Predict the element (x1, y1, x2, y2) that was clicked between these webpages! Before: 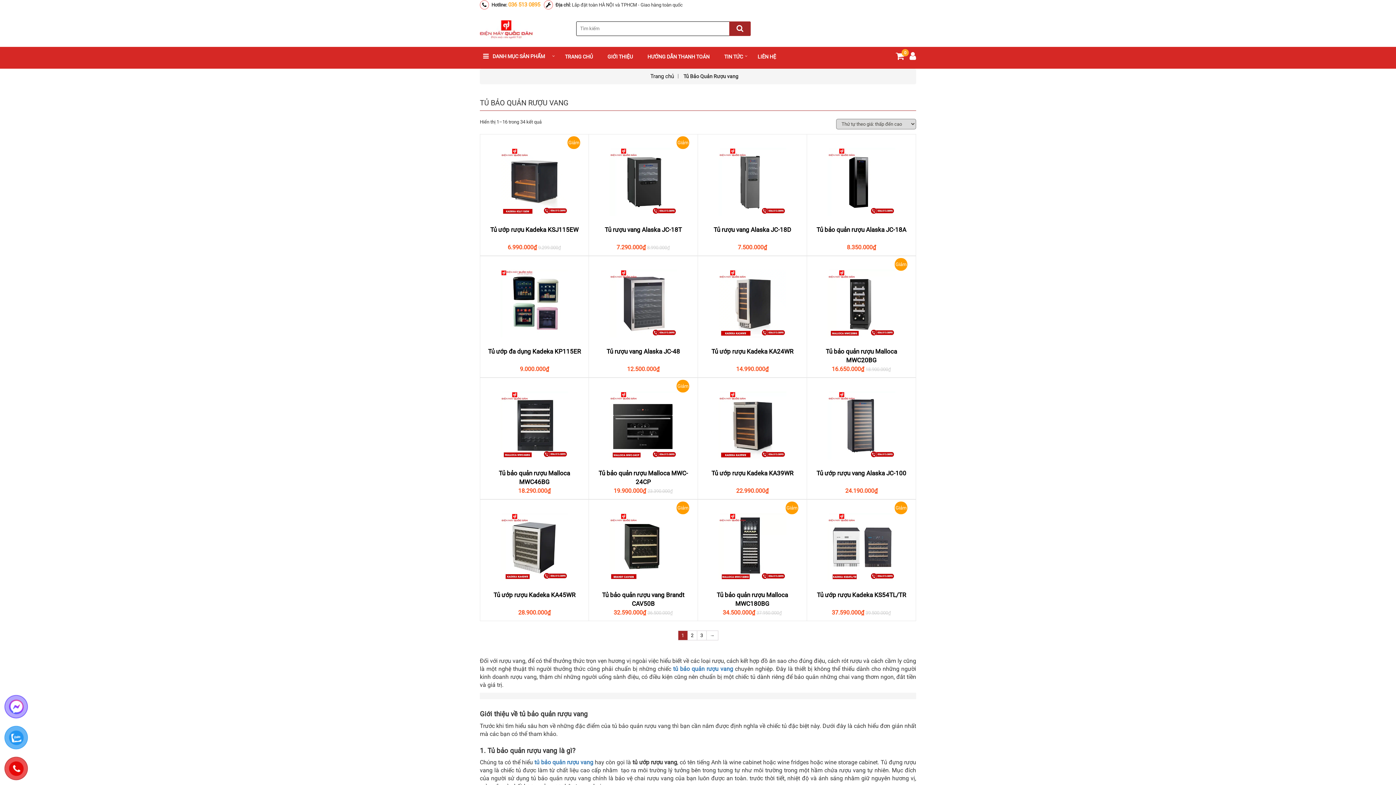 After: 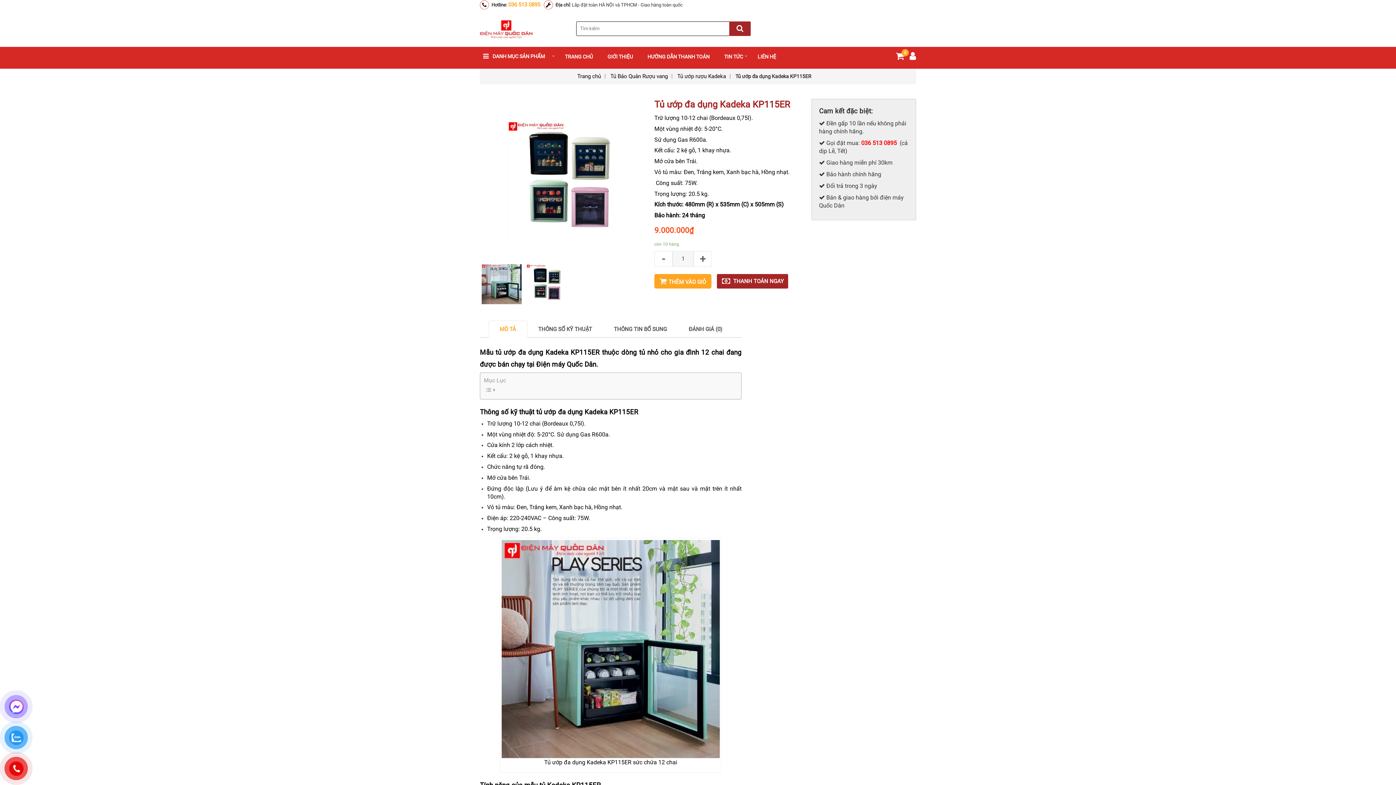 Action: label: Tủ ướp đa dụng Kadeka KP115ER
₫
9.000.000 bbox: (480, 259, 588, 373)